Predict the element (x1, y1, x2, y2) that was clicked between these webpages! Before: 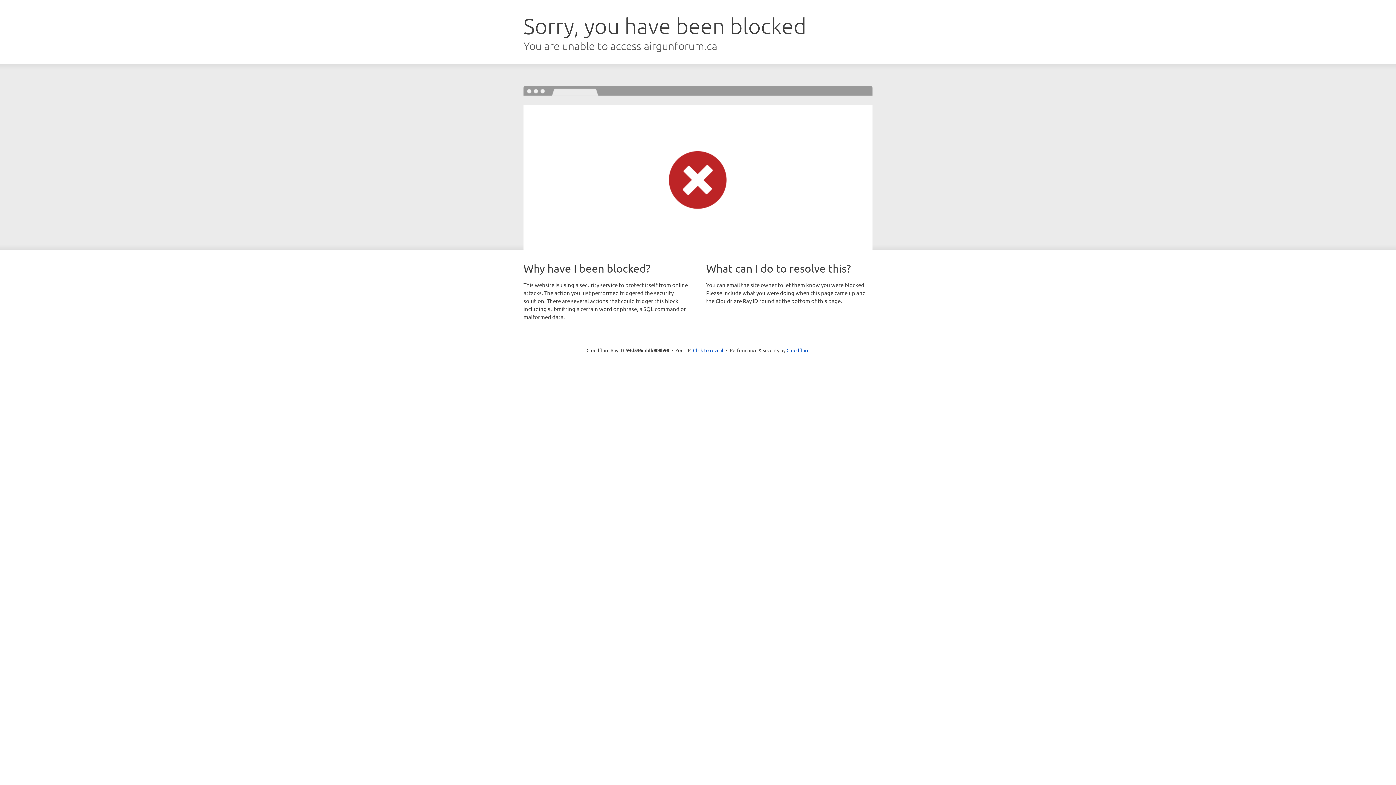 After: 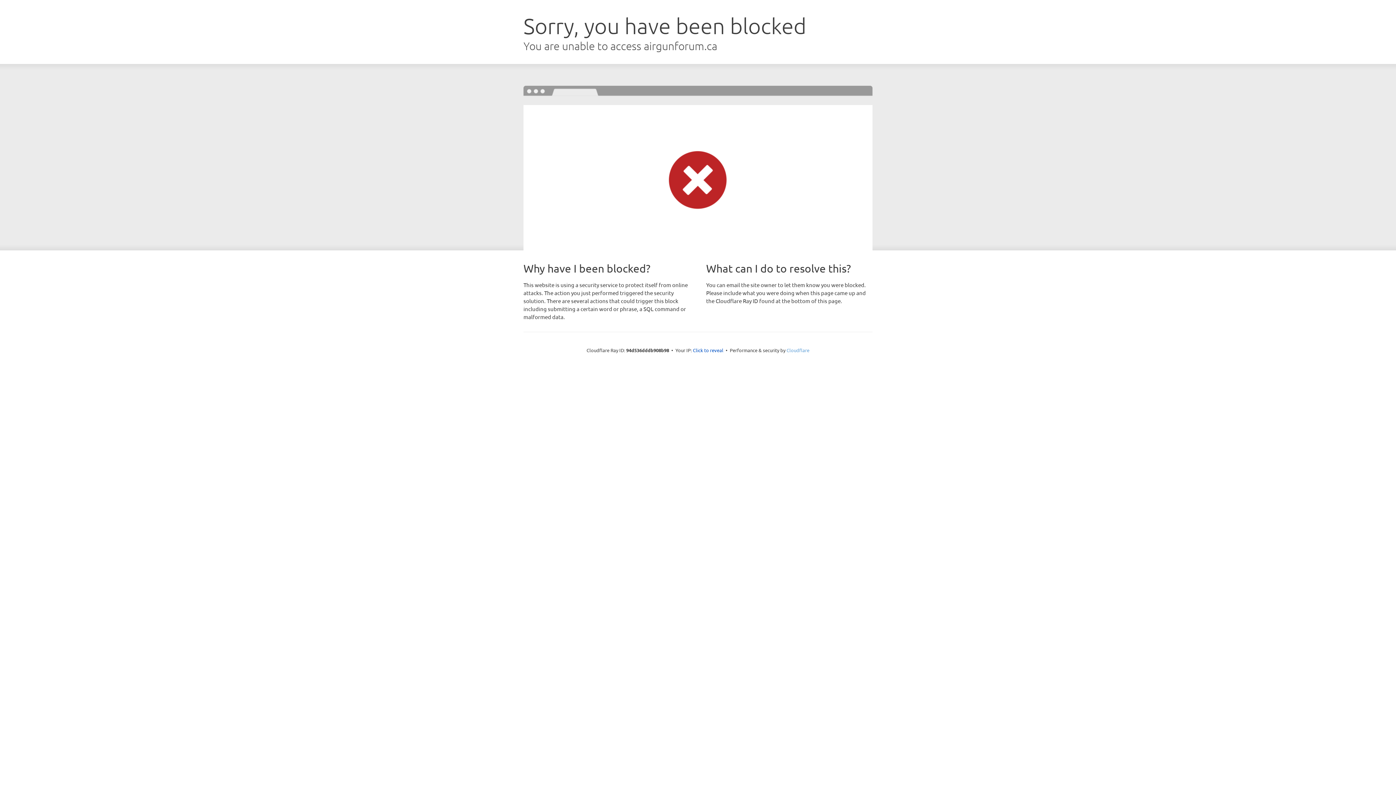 Action: label: Cloudflare bbox: (786, 347, 809, 353)